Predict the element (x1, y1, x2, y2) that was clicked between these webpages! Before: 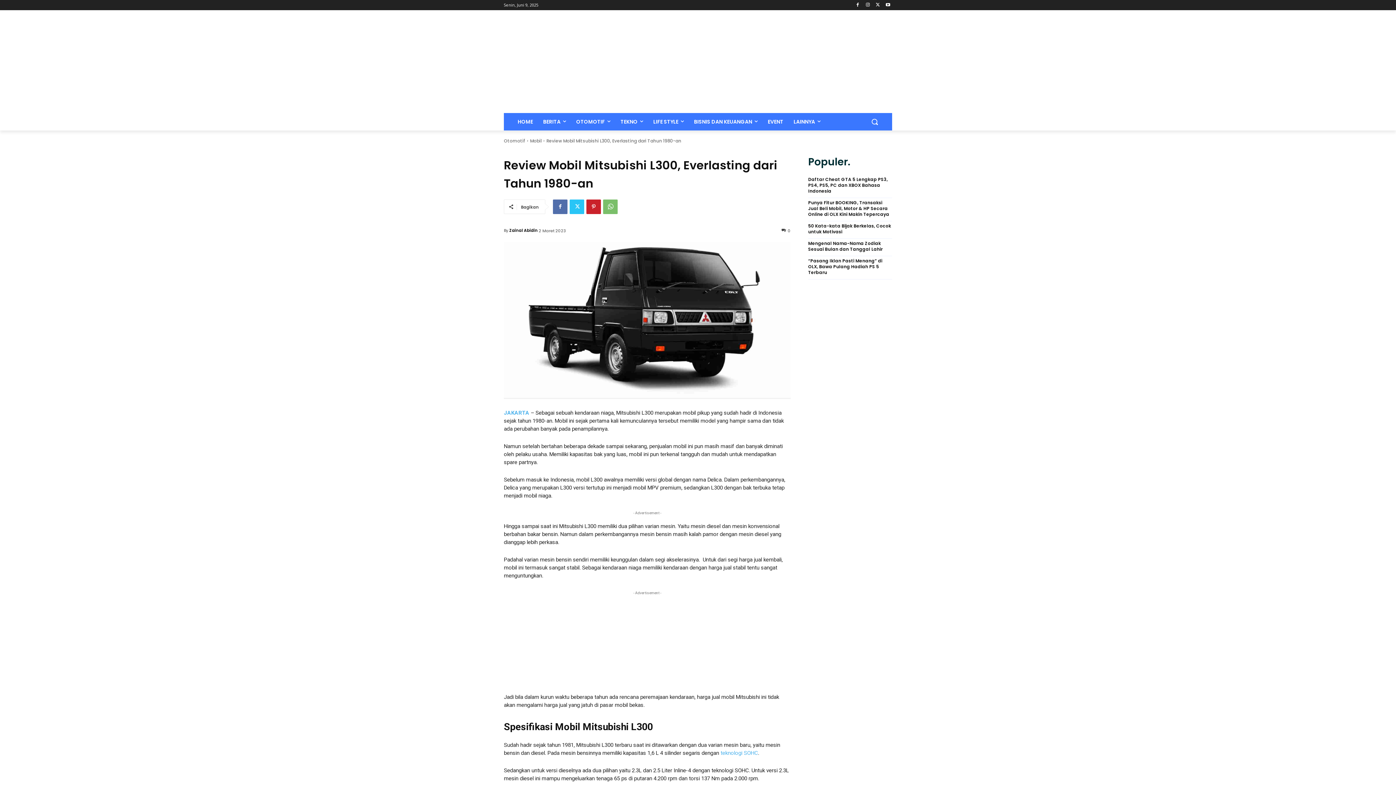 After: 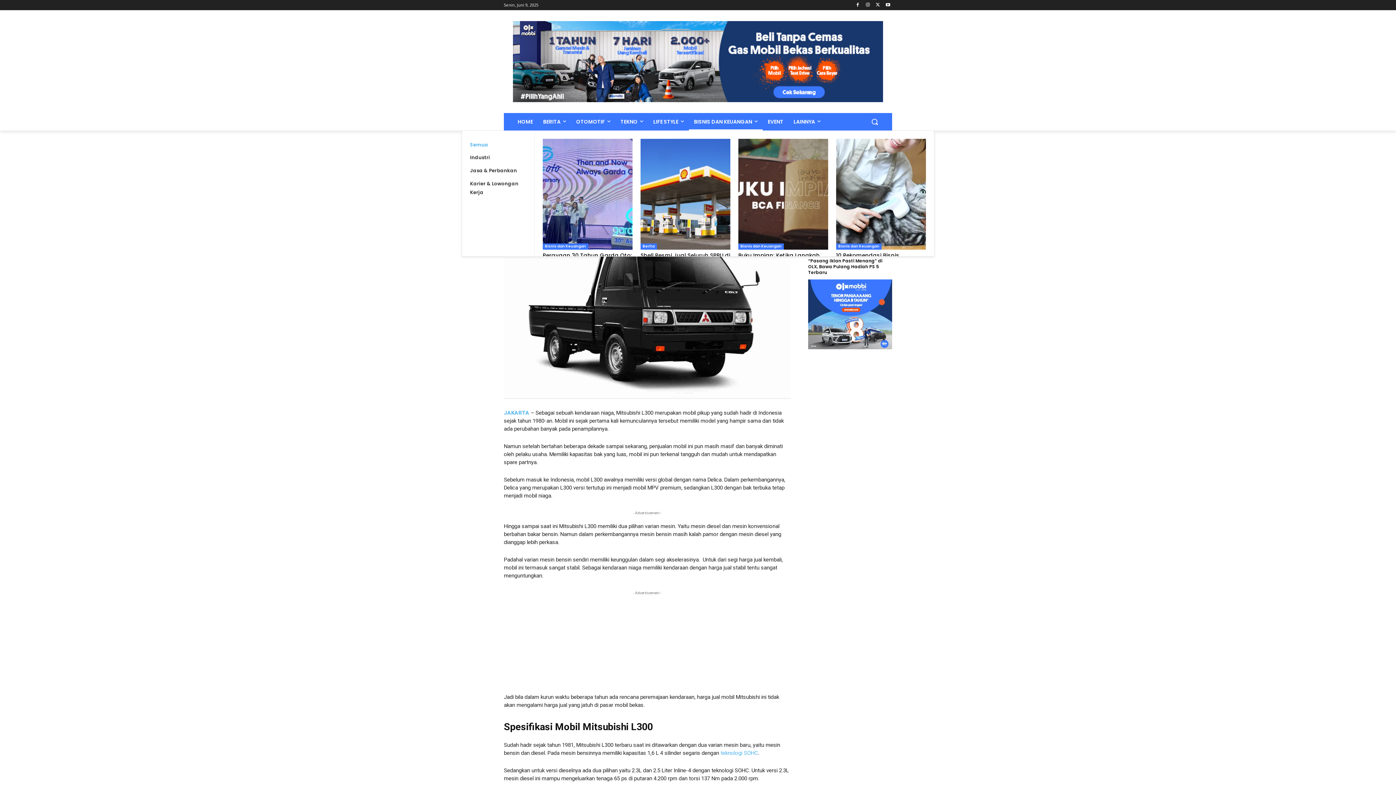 Action: bbox: (689, 112, 762, 130) label: BISNIS DAN KEUANGAN